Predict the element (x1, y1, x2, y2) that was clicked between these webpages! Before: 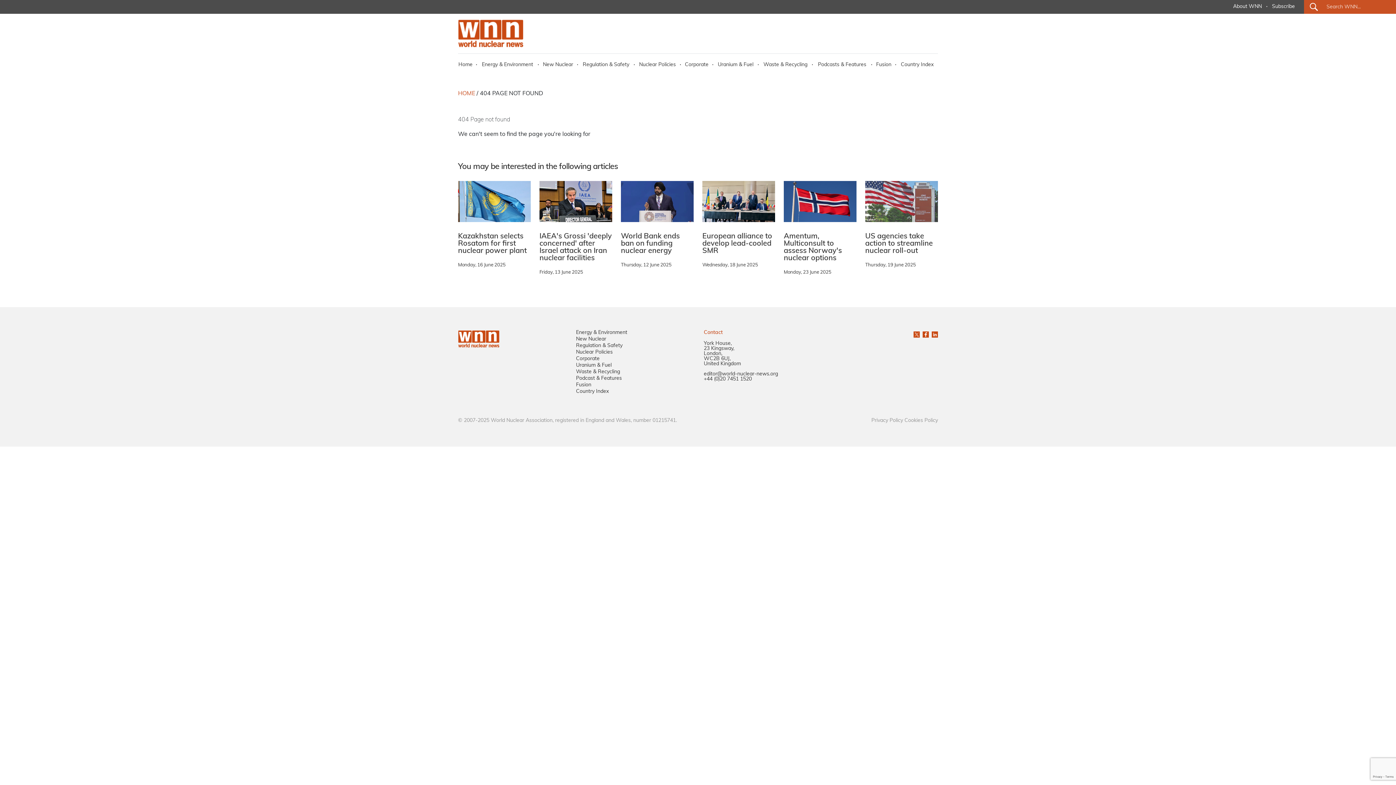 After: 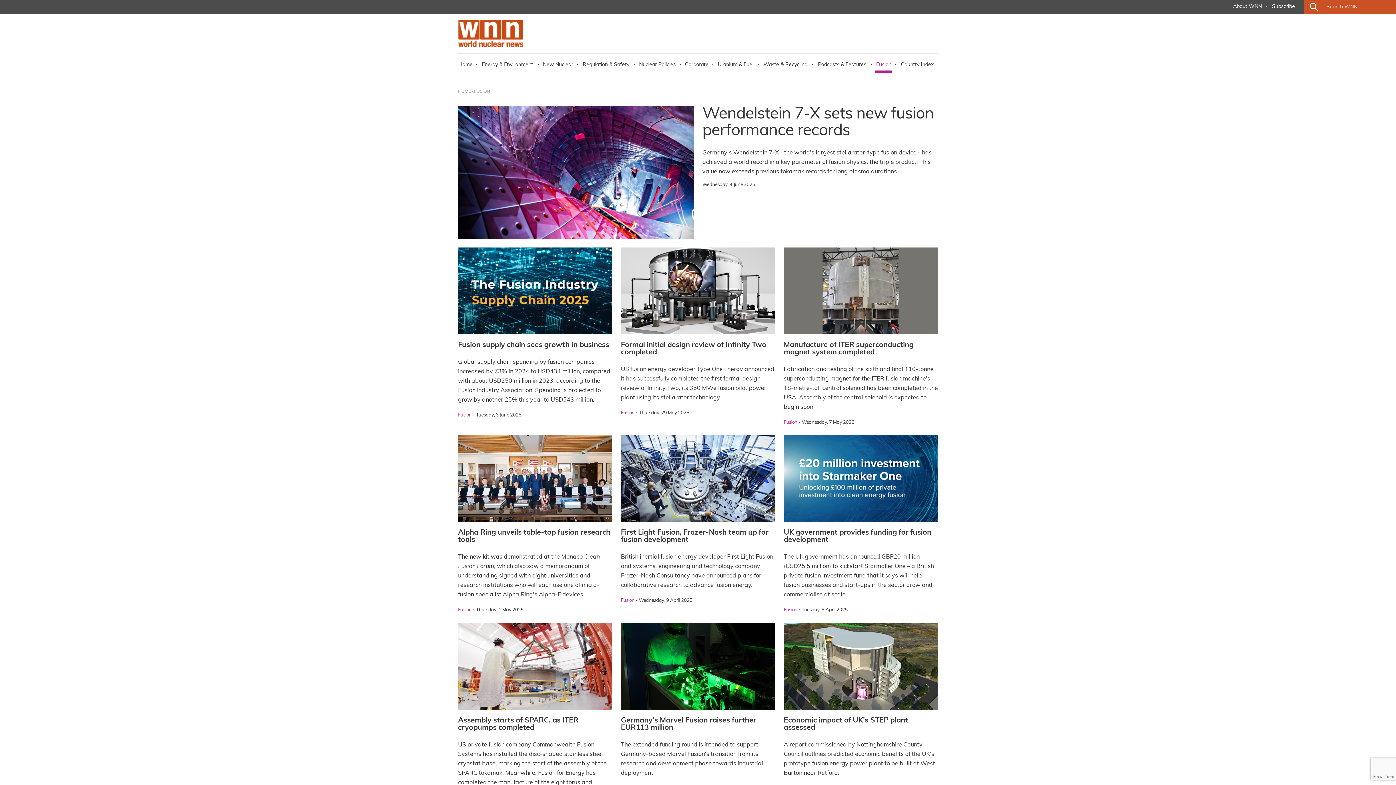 Action: bbox: (576, 382, 591, 387) label: Fusion